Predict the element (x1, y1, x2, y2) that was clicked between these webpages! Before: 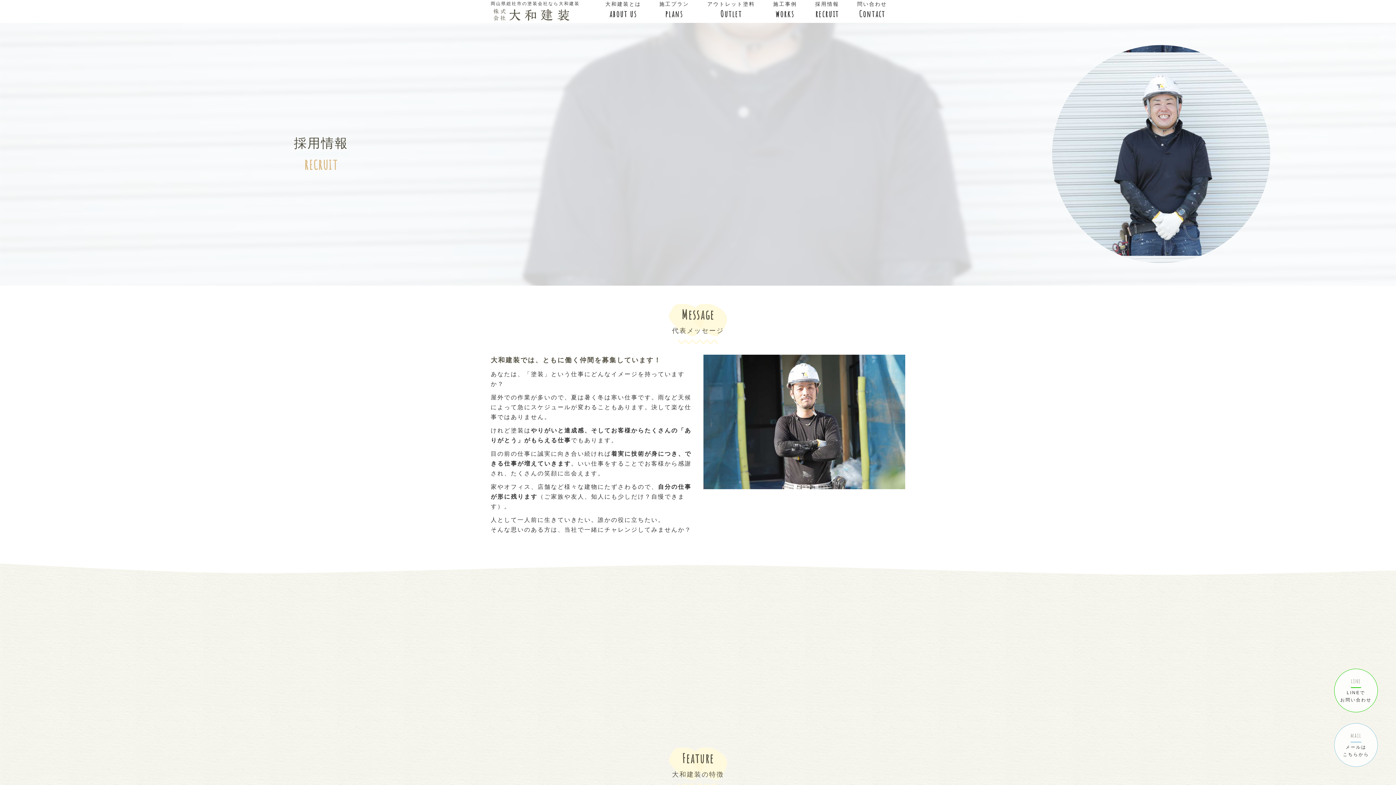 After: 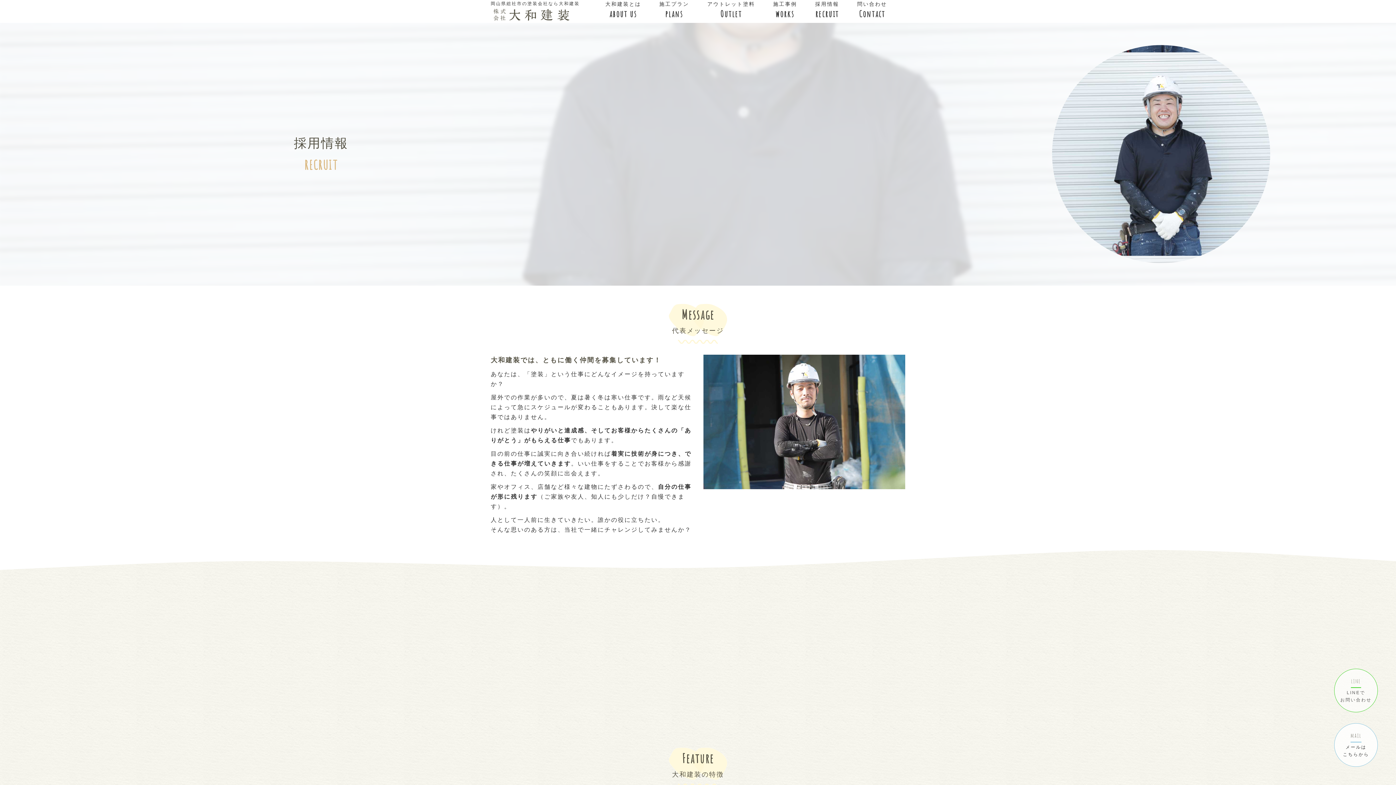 Action: bbox: (1334, 669, 1378, 712) label: line
LINEで
お問い合わせ